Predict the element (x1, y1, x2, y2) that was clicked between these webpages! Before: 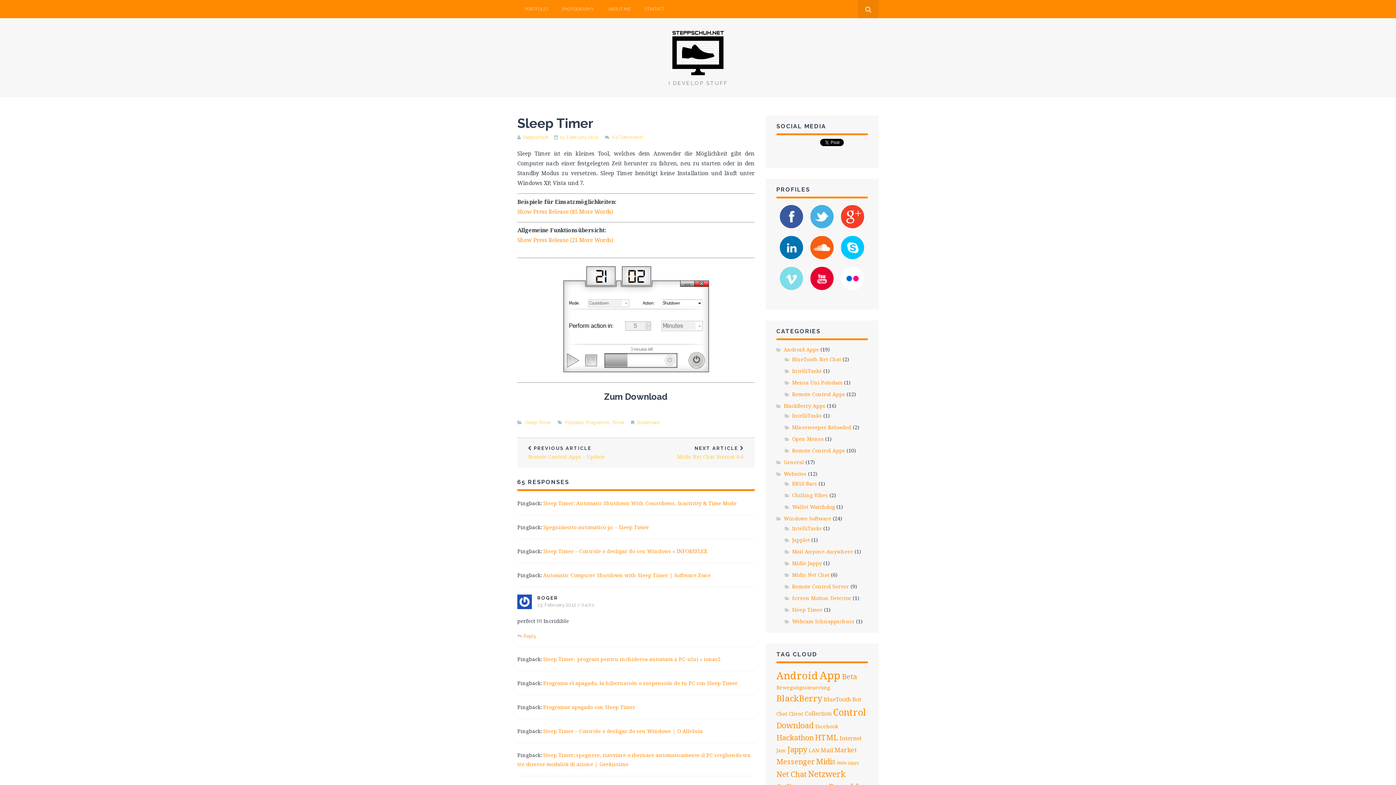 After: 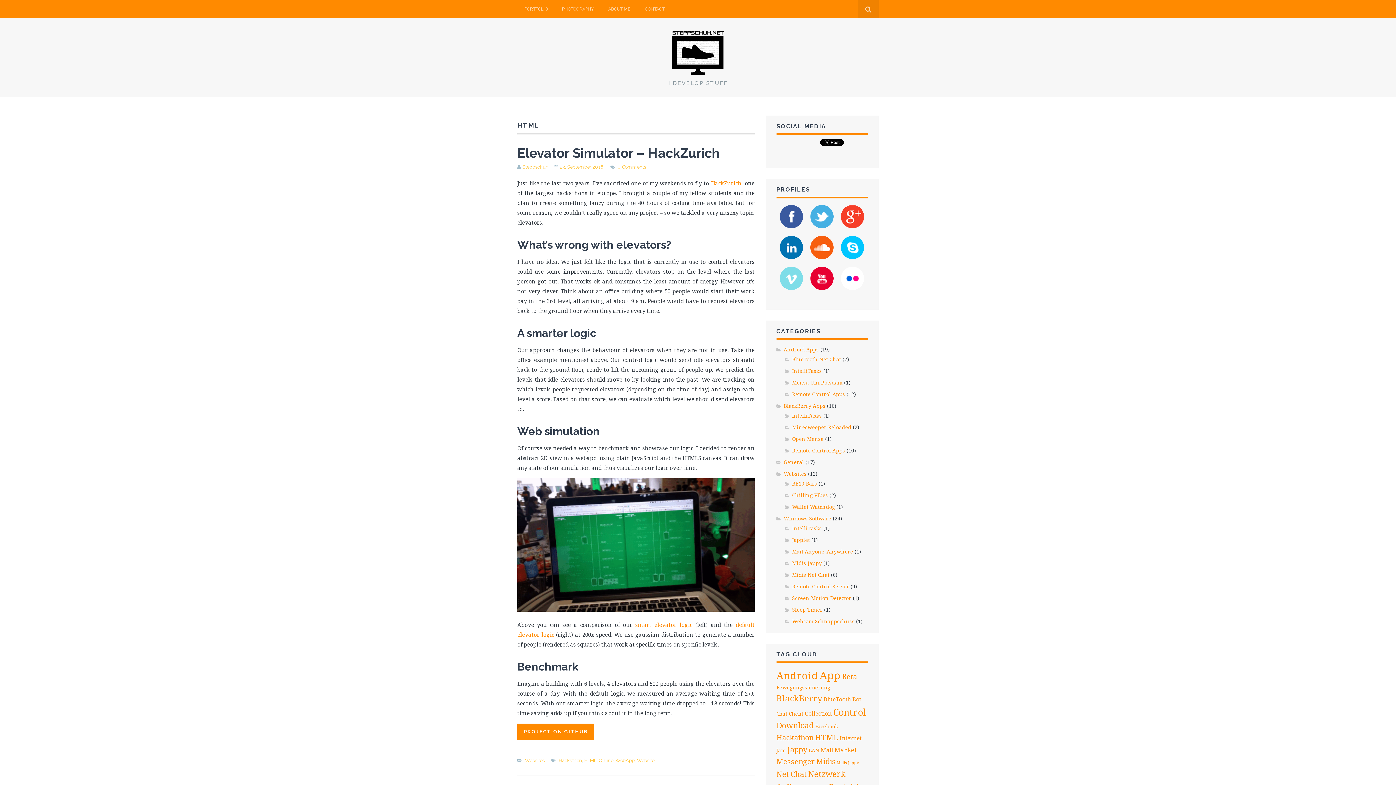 Action: bbox: (815, 732, 838, 742) label: HTML